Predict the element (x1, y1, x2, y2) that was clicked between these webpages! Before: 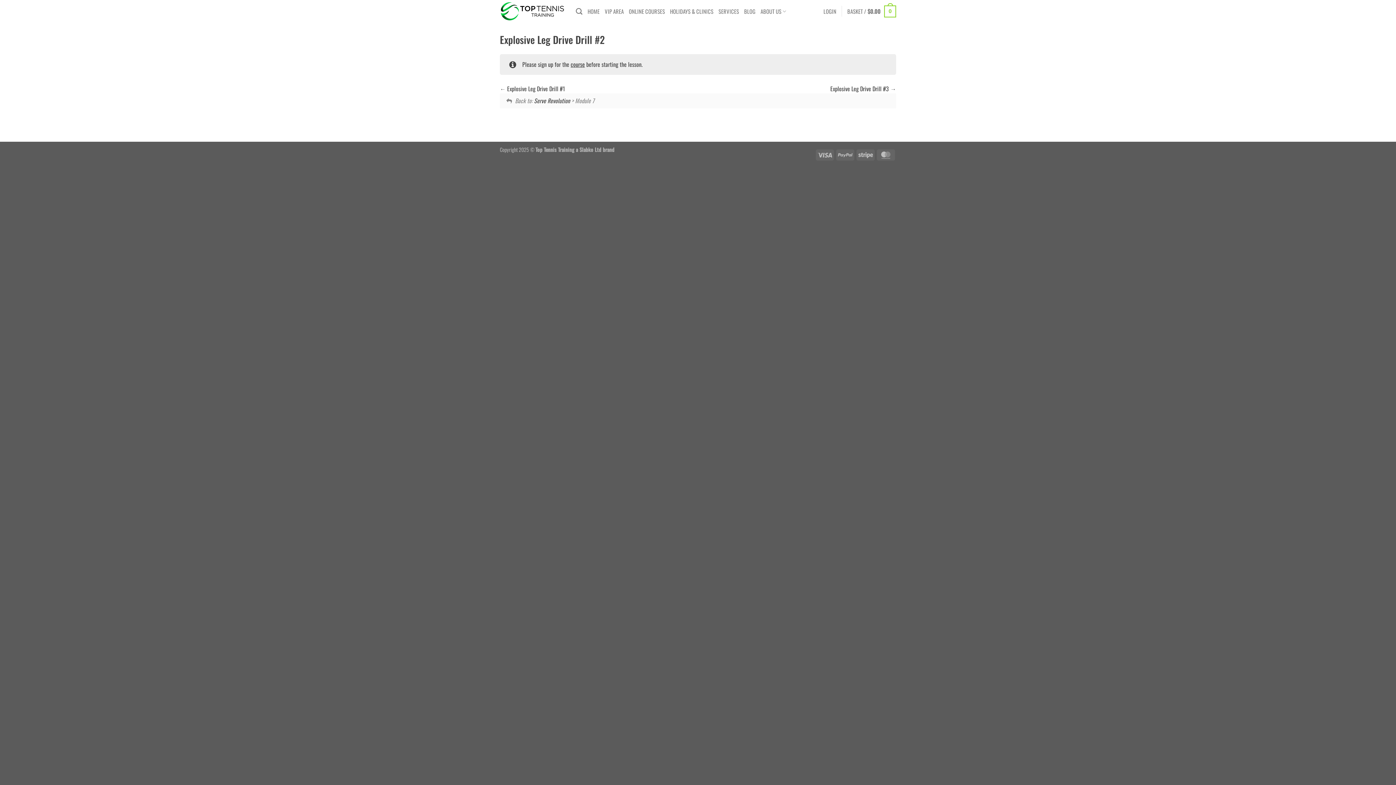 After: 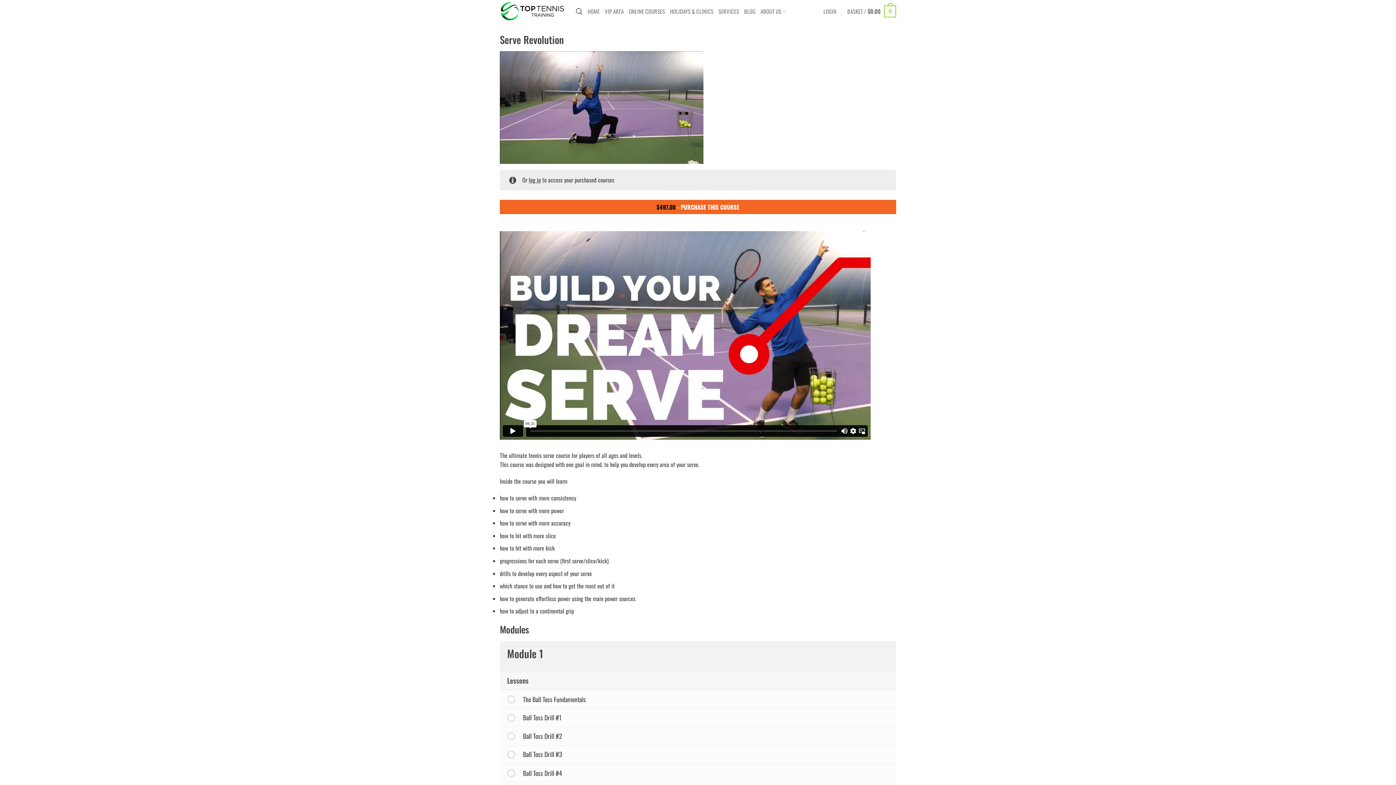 Action: label: Serve Revolution bbox: (534, 96, 570, 105)